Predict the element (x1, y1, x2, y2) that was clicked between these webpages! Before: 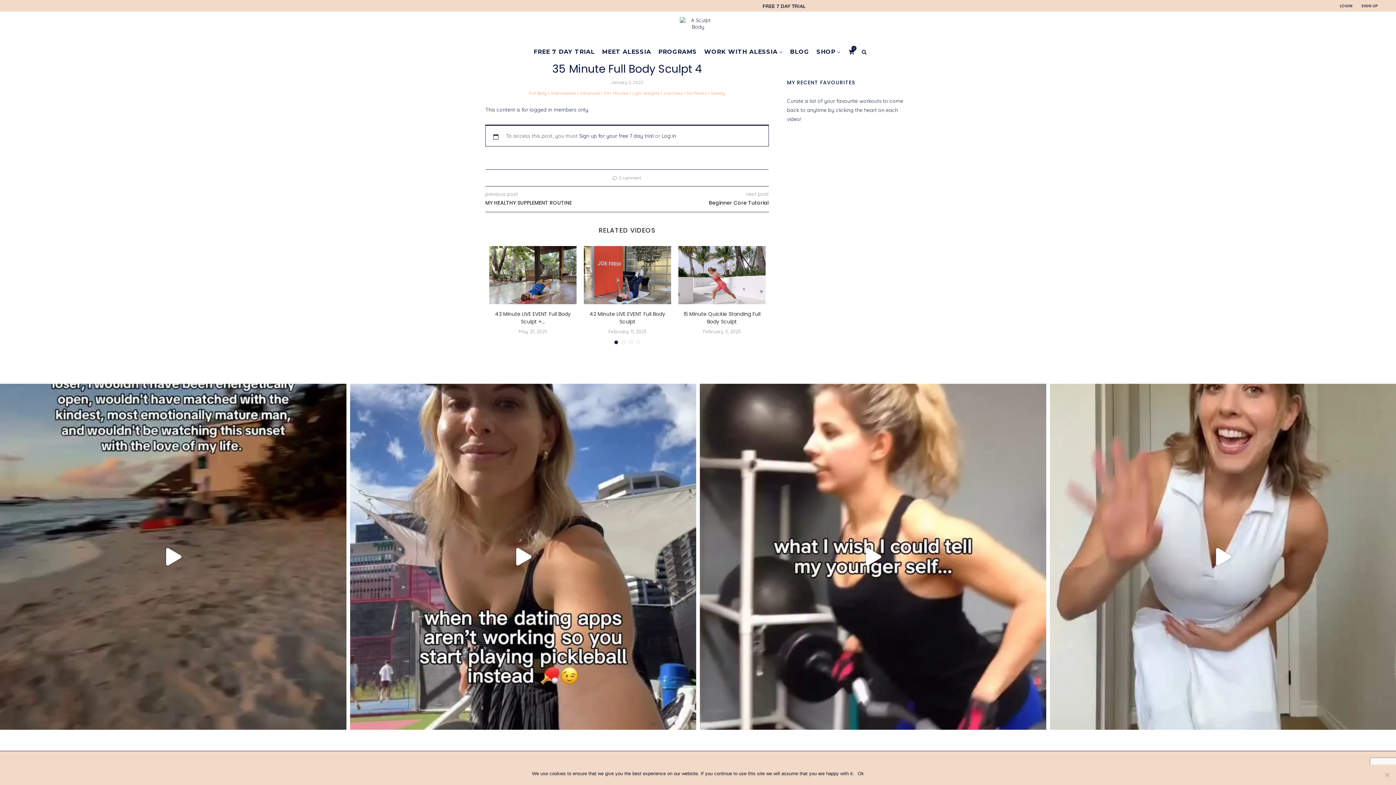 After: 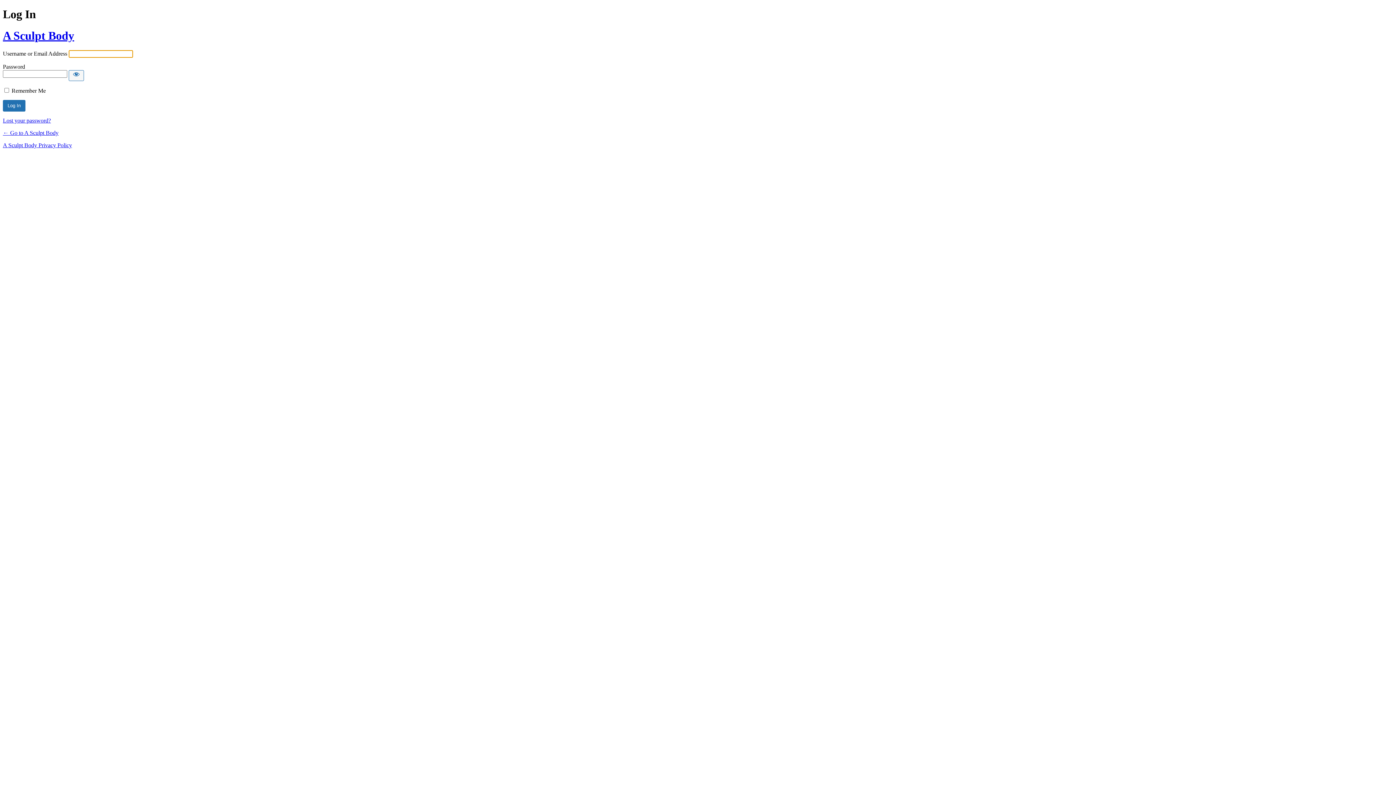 Action: label: Log in bbox: (661, 132, 676, 139)